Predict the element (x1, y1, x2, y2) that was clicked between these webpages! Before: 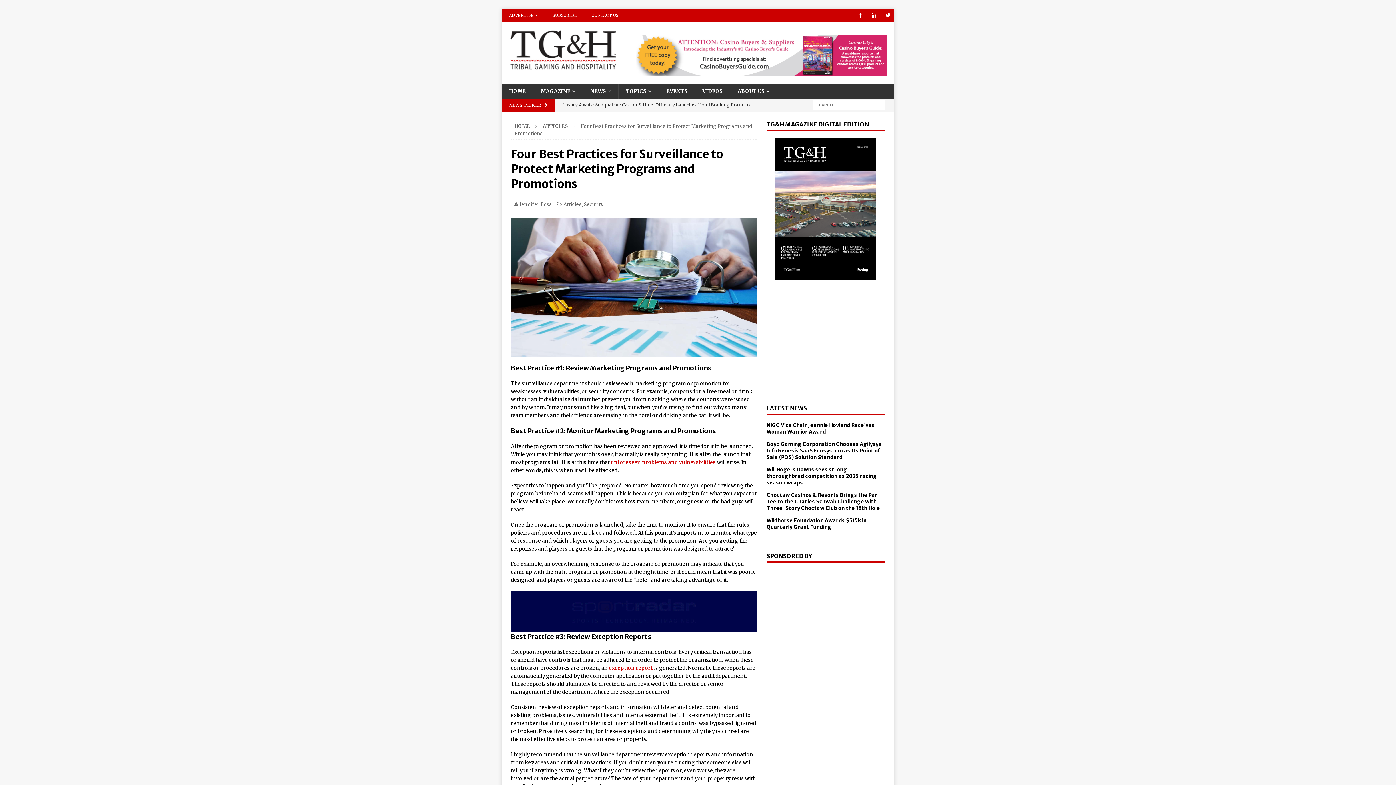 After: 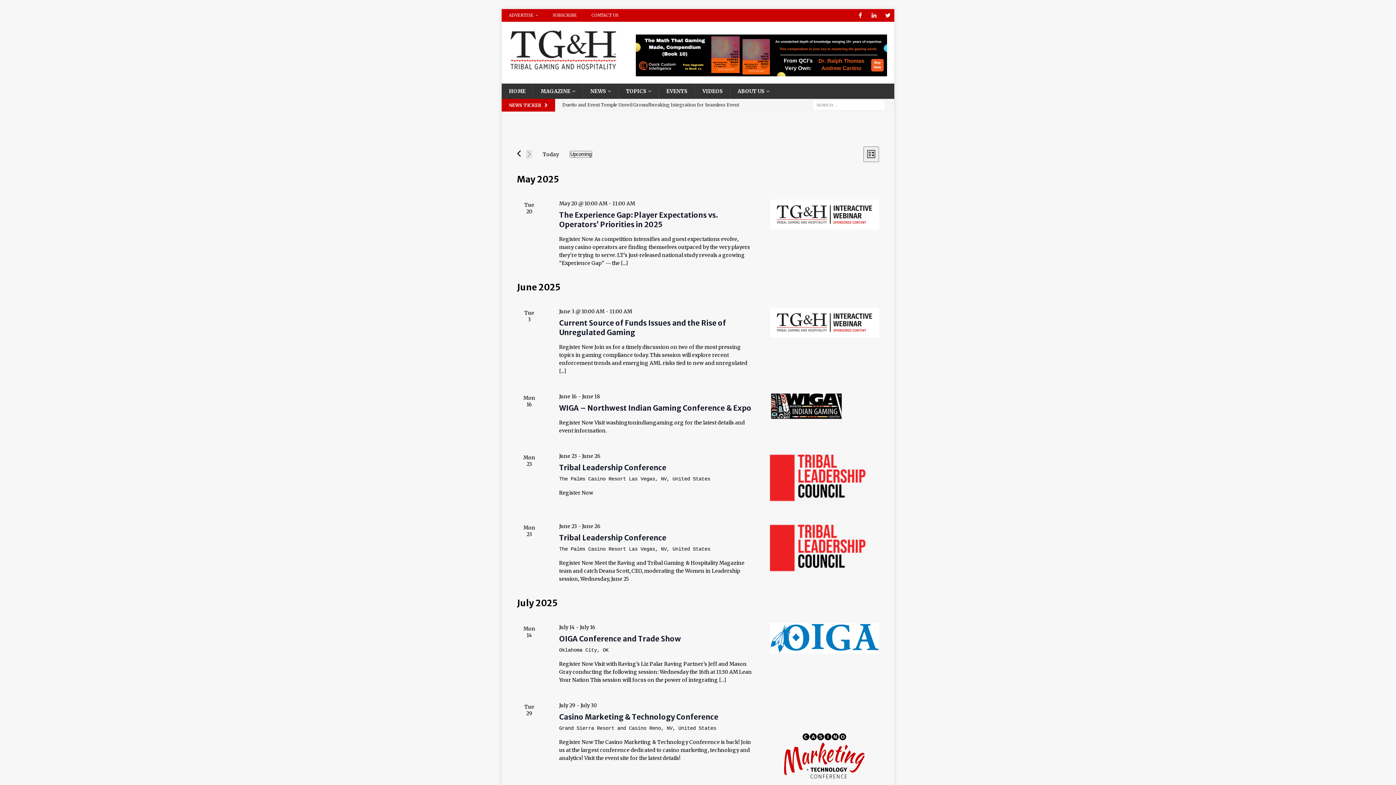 Action: bbox: (658, 83, 694, 98) label: EVENTS